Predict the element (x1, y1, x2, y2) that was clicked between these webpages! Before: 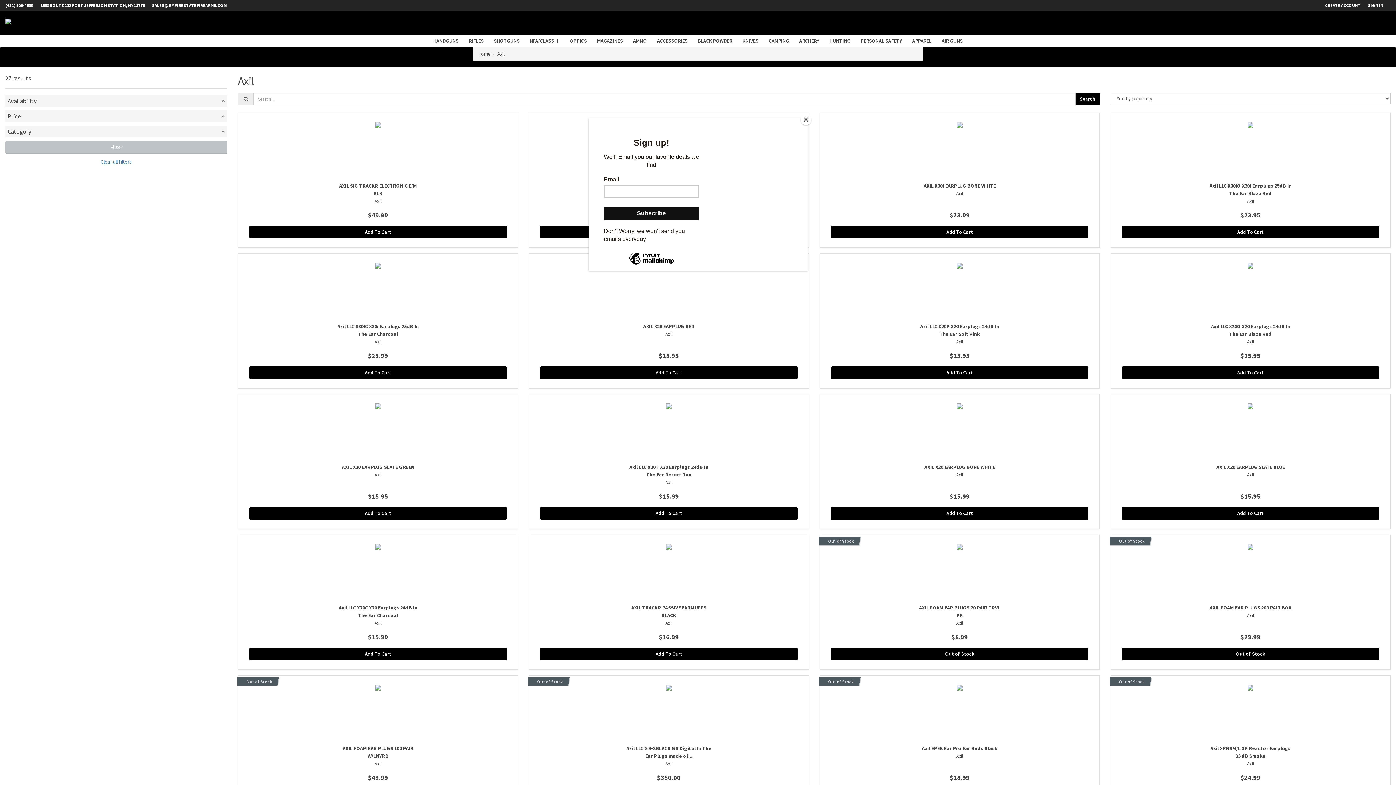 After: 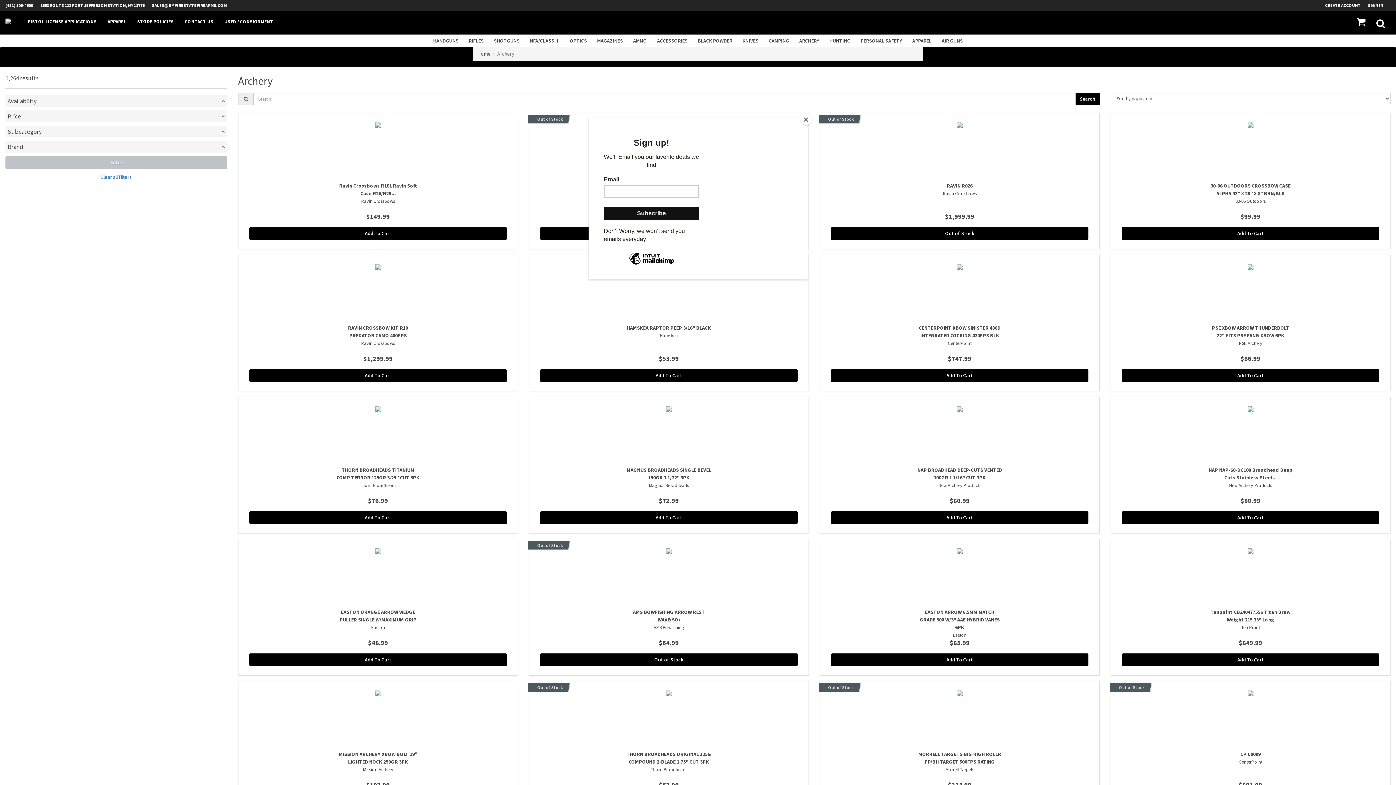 Action: bbox: (794, 34, 824, 47) label: ARCHERY